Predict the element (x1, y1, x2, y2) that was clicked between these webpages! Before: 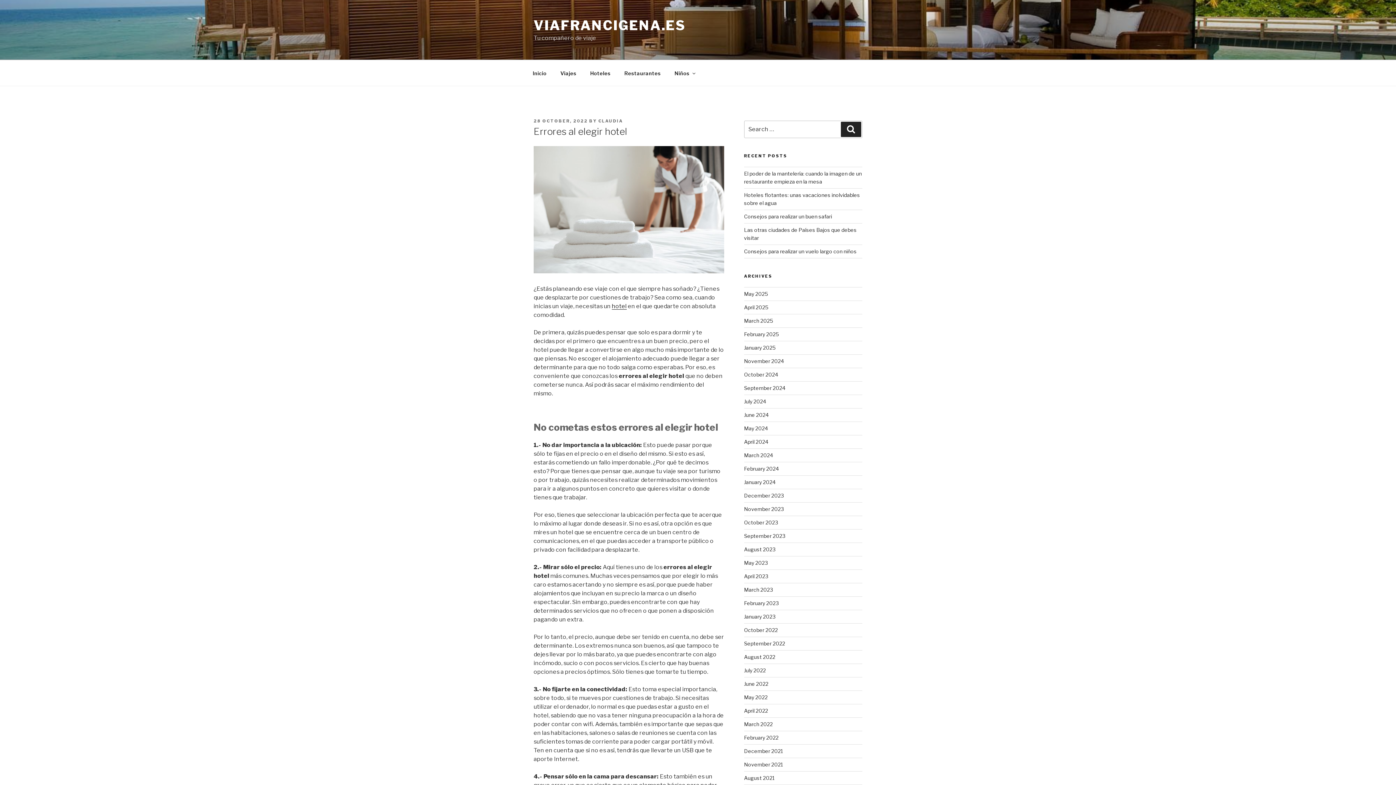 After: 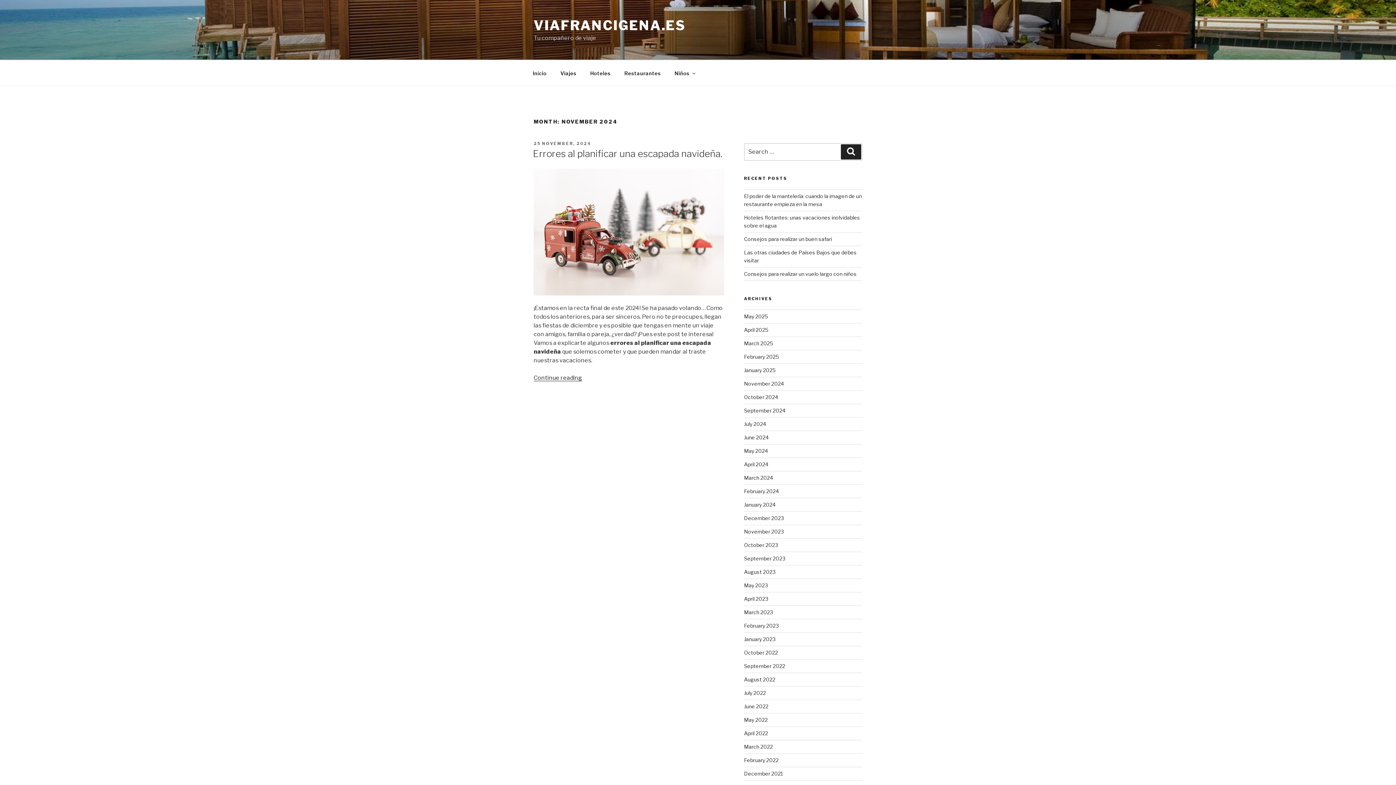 Action: bbox: (744, 358, 784, 364) label: November 2024